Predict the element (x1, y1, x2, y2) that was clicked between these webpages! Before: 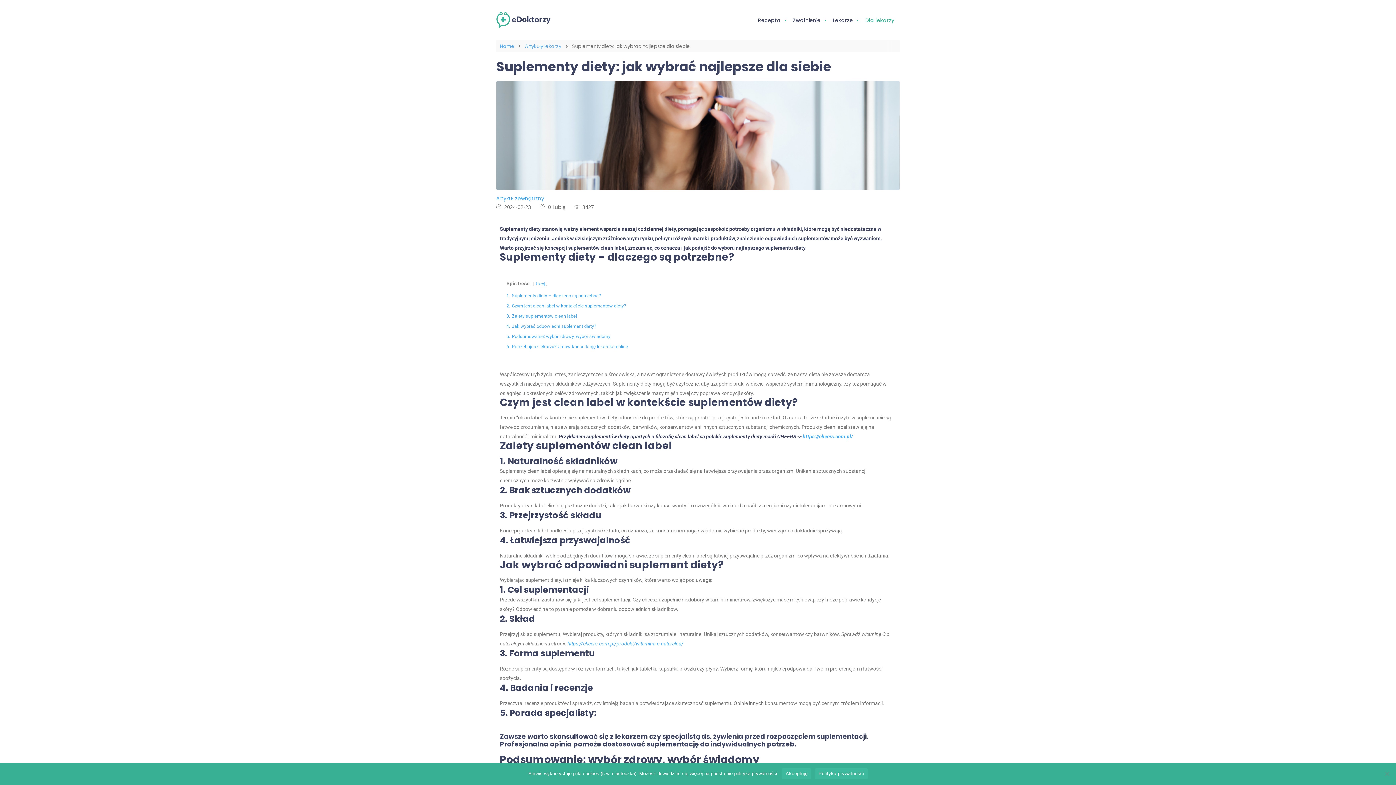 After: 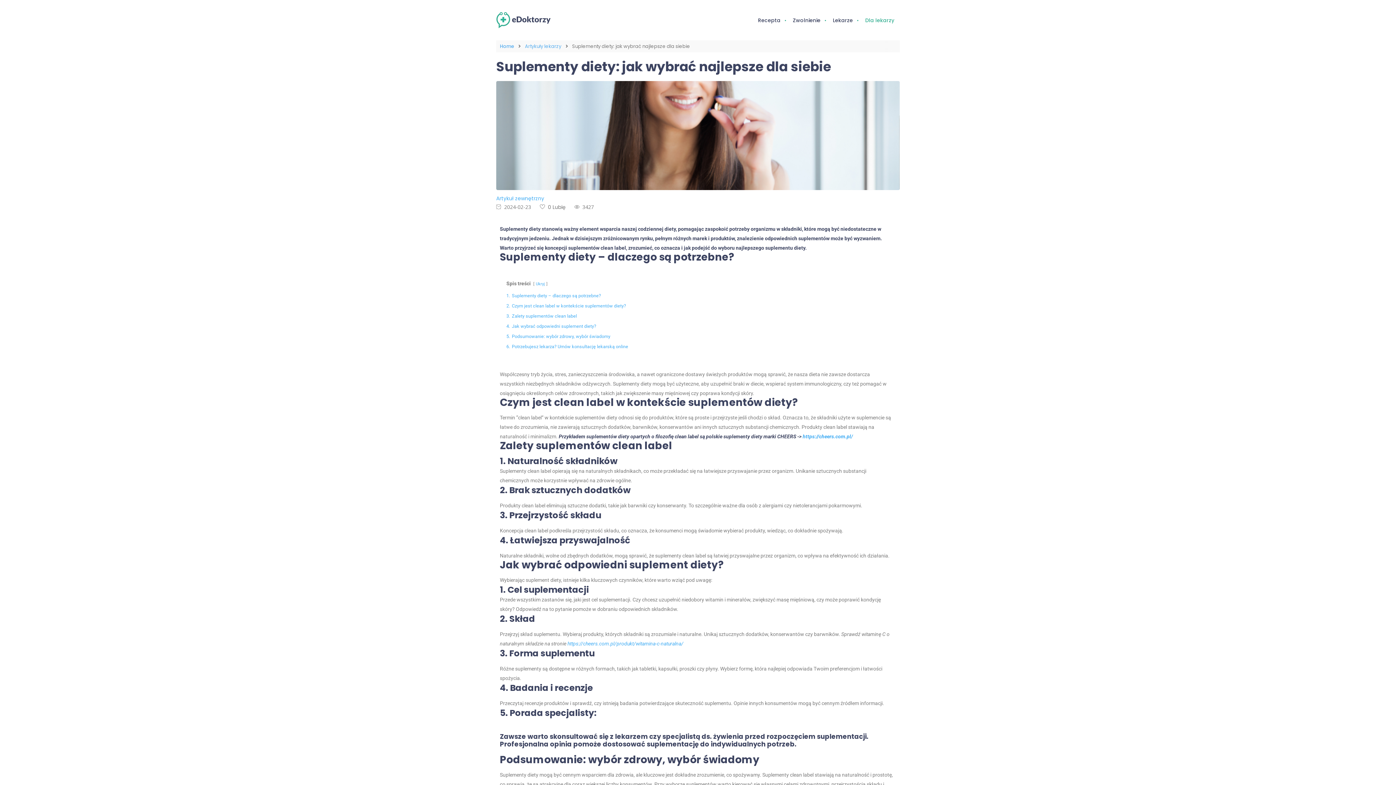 Action: bbox: (782, 768, 811, 779) label: Akceptuję